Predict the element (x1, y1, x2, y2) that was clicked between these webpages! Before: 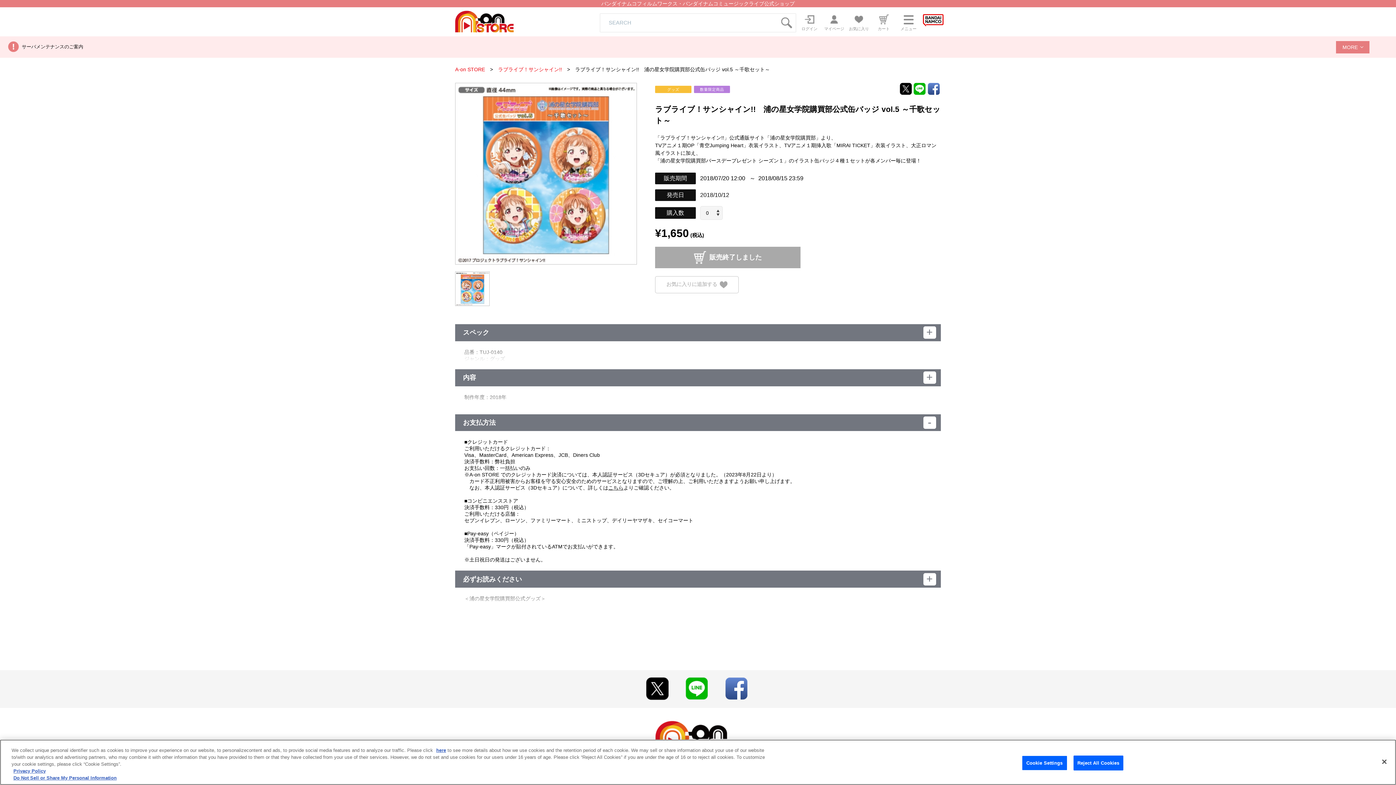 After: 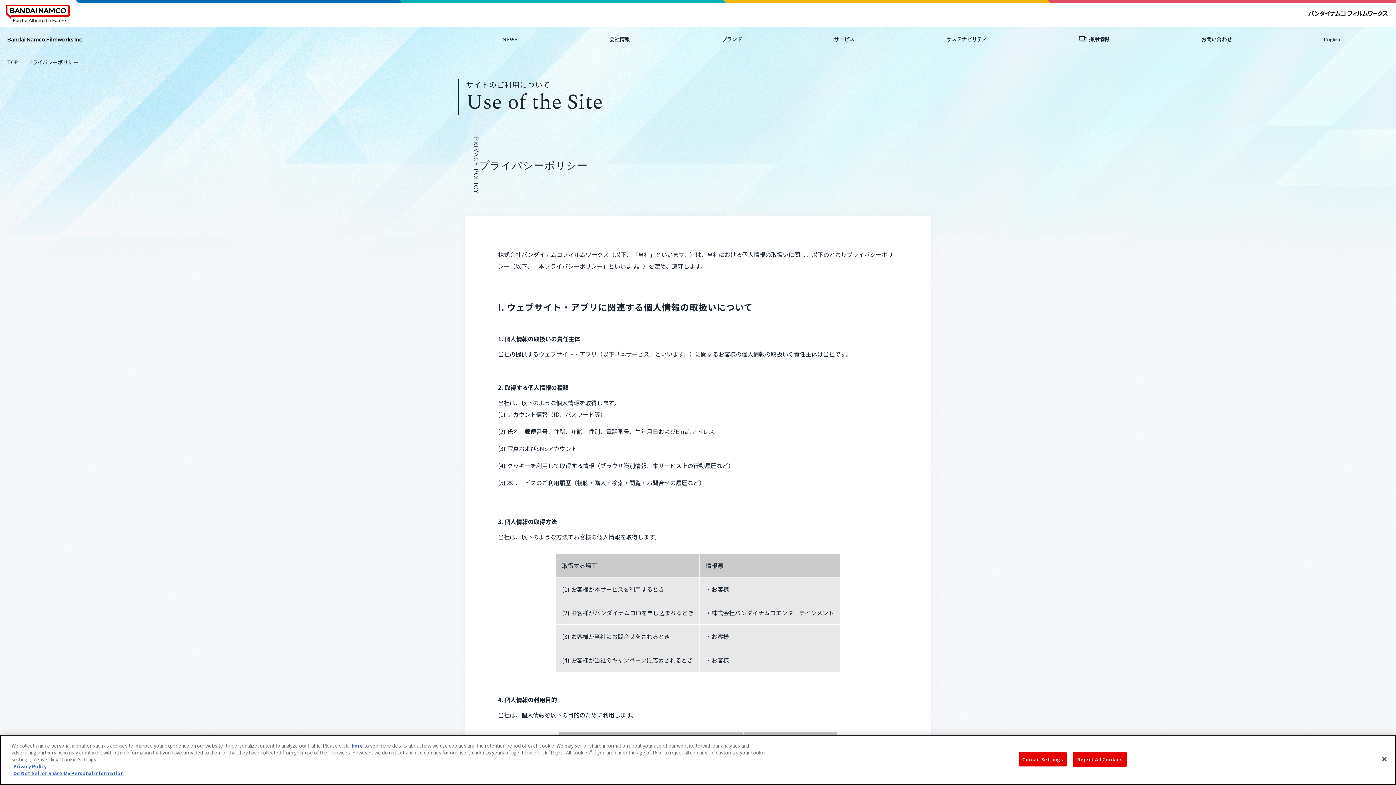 Action: bbox: (13, 768, 45, 774) label: Privacy Policy